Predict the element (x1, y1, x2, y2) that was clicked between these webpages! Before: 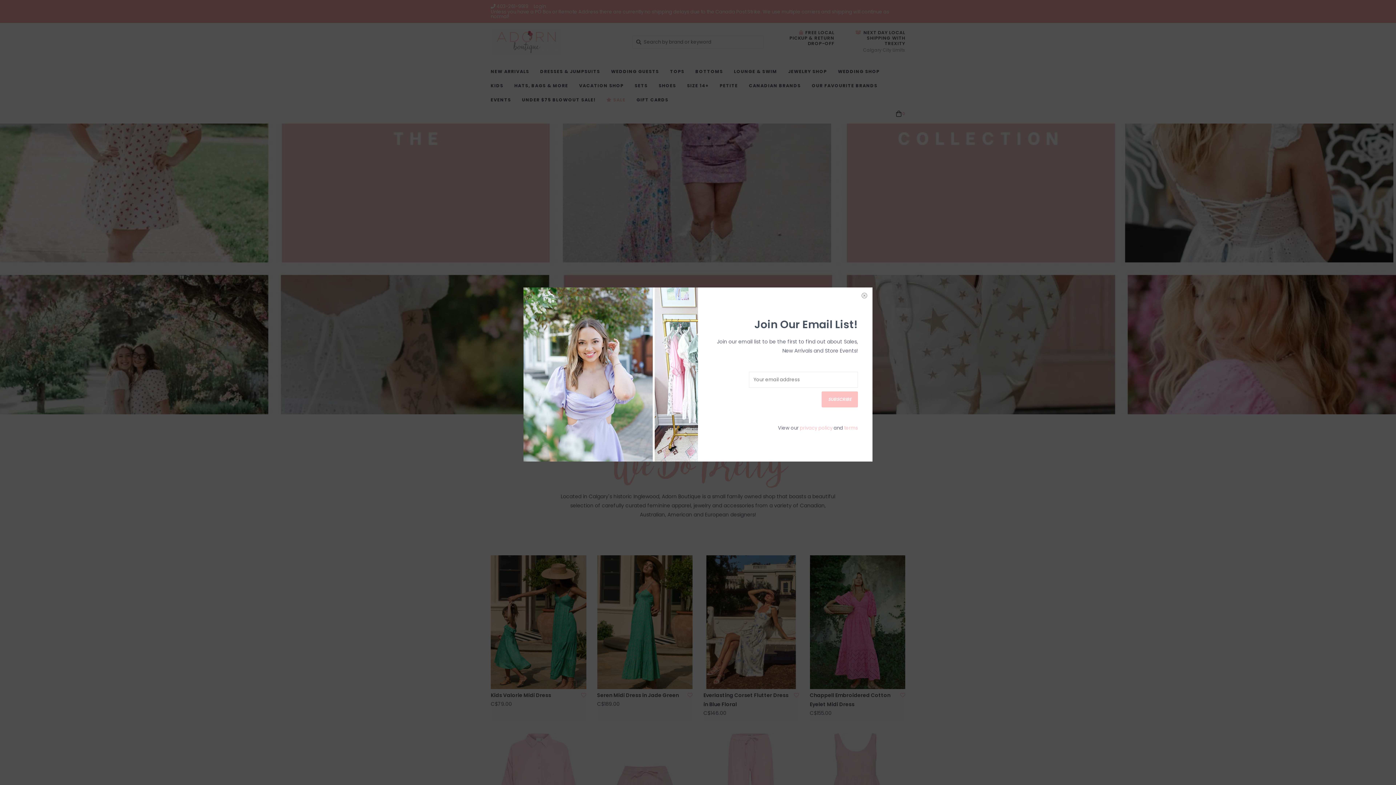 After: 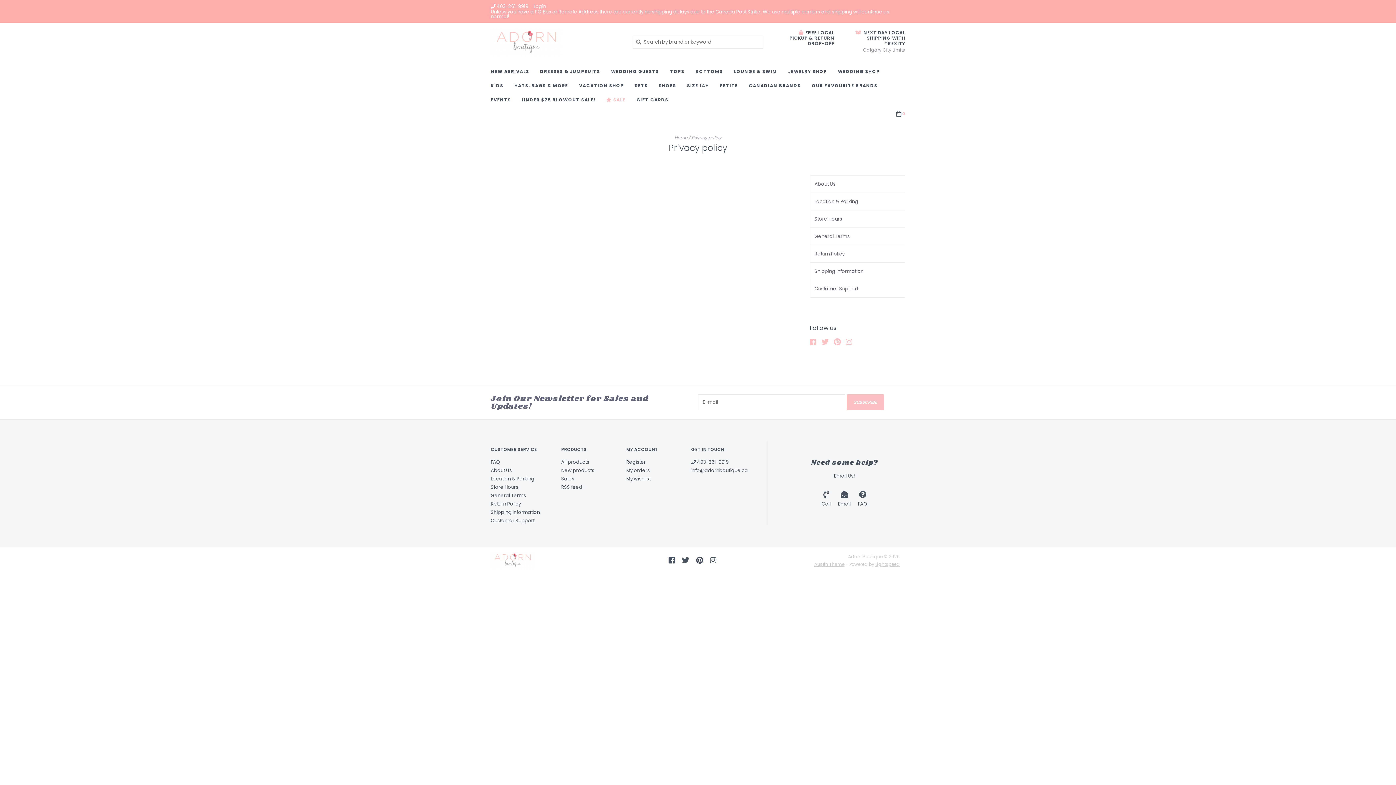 Action: bbox: (800, 424, 832, 431) label: privacy policy